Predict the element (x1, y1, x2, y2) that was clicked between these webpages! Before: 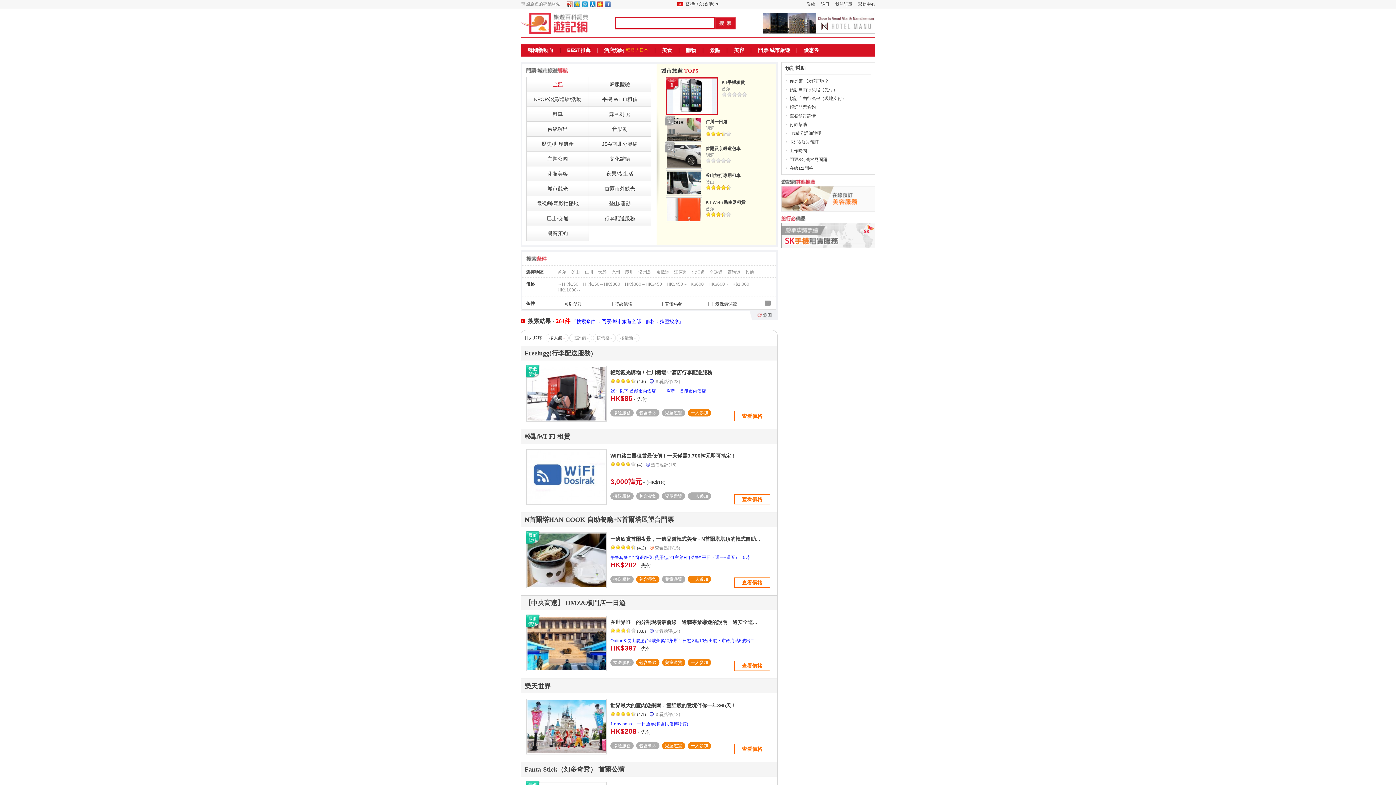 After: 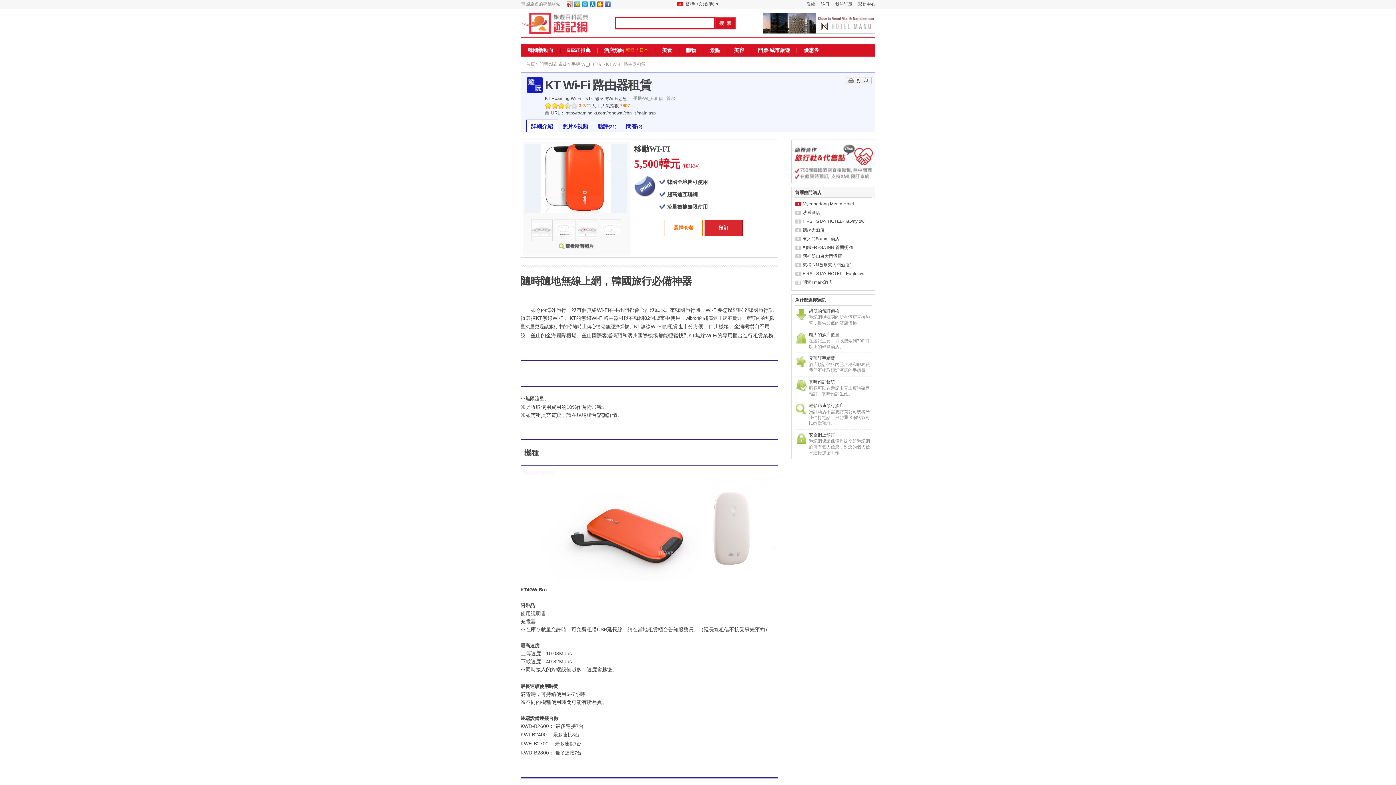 Action: label: KT Wi-Fi 路由器租賃 bbox: (705, 200, 745, 205)